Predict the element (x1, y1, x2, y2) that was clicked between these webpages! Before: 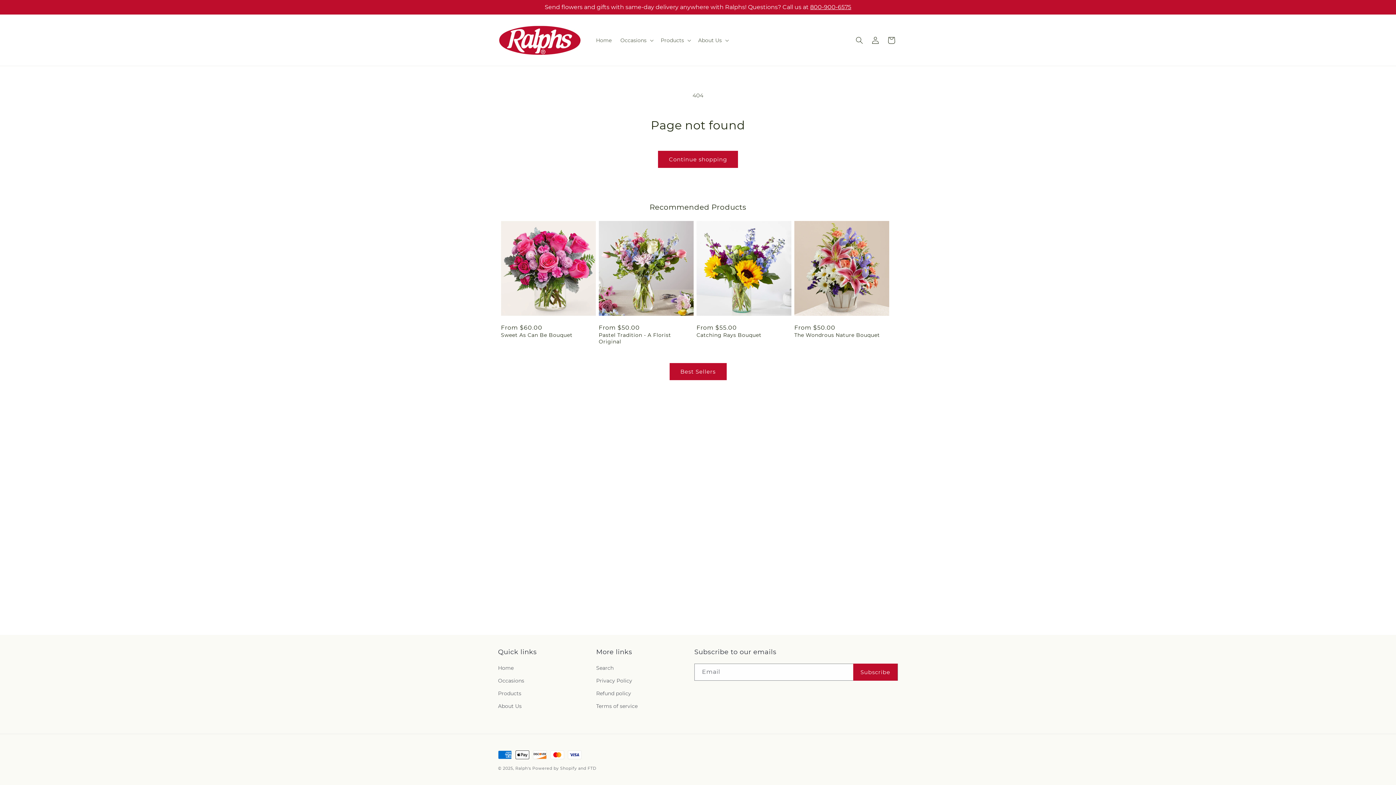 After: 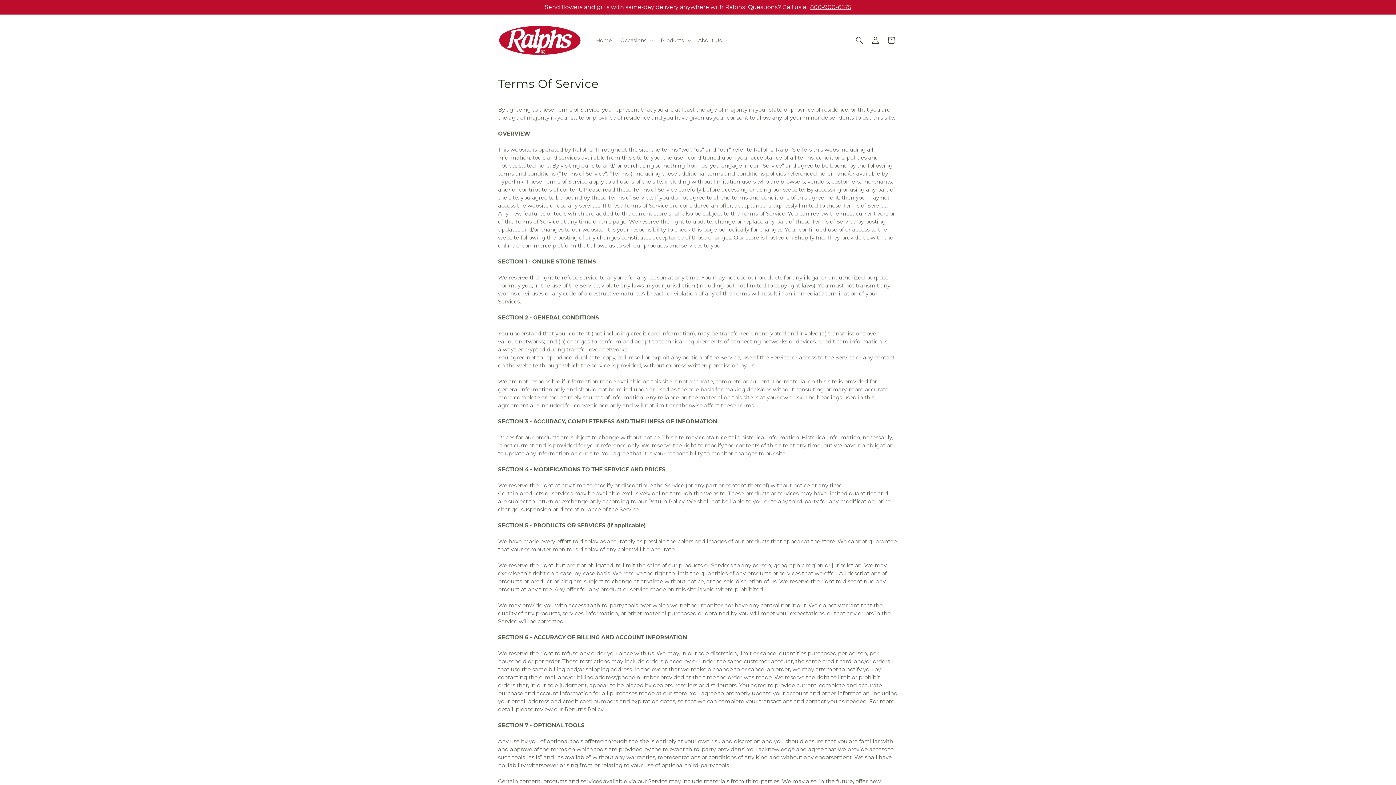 Action: bbox: (596, 700, 637, 713) label: Terms of service